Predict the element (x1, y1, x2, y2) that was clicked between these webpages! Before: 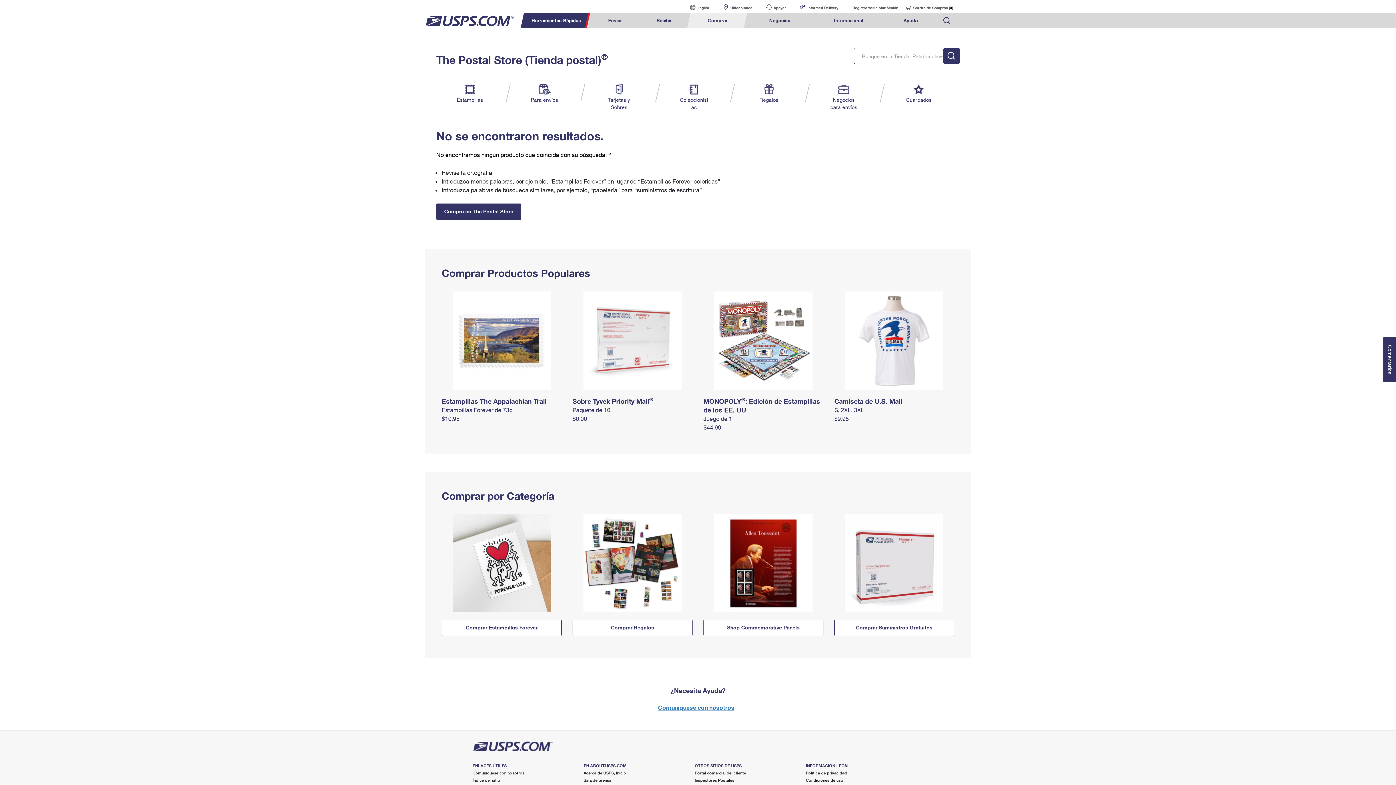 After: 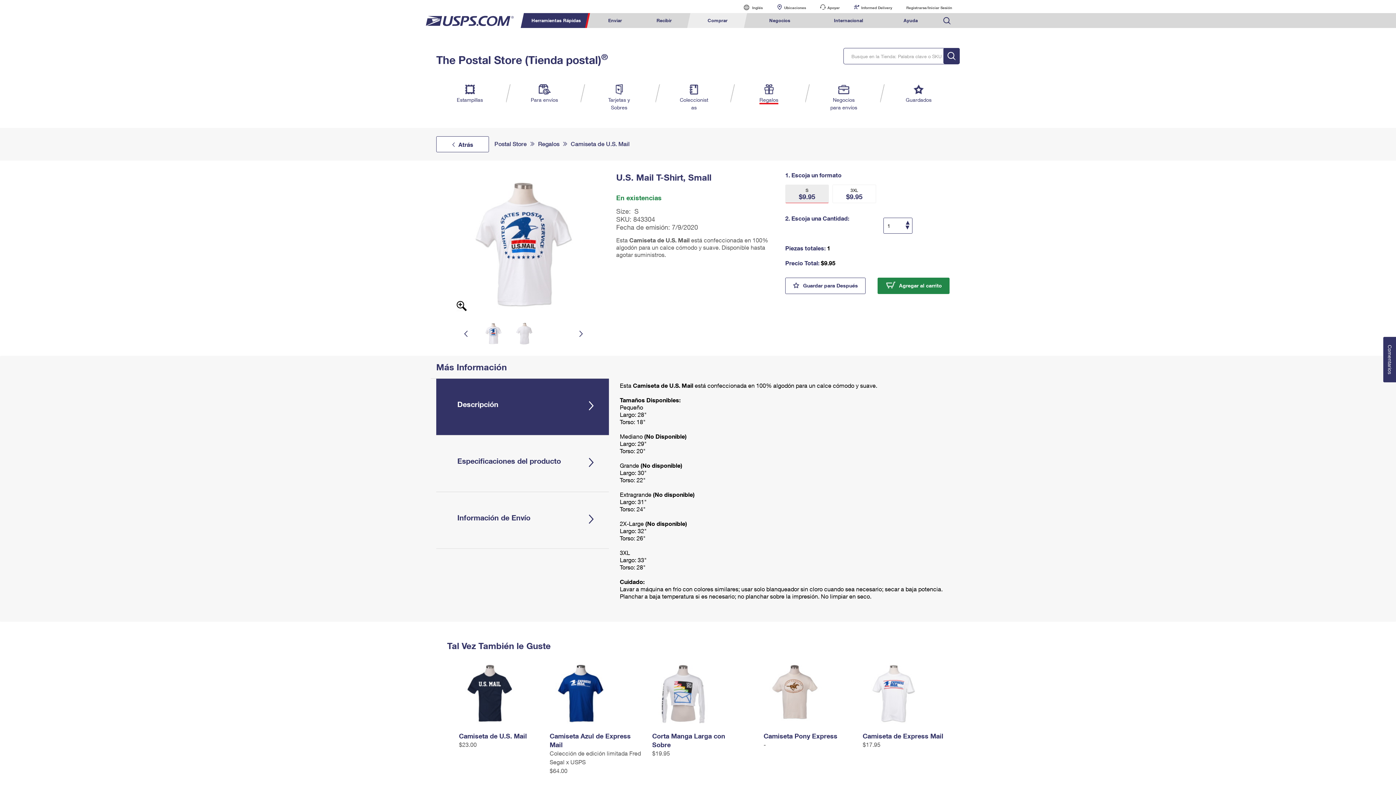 Action: bbox: (834, 338, 954, 342)